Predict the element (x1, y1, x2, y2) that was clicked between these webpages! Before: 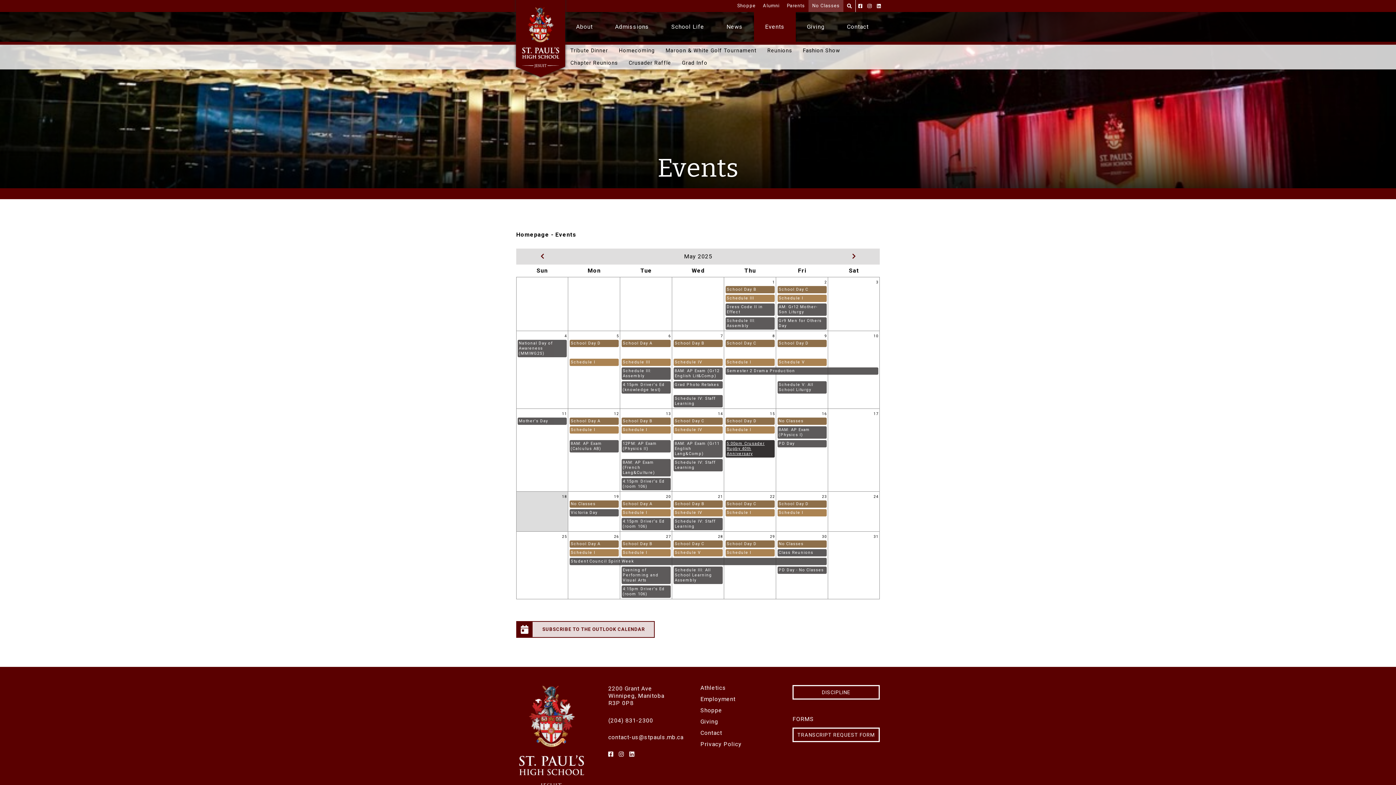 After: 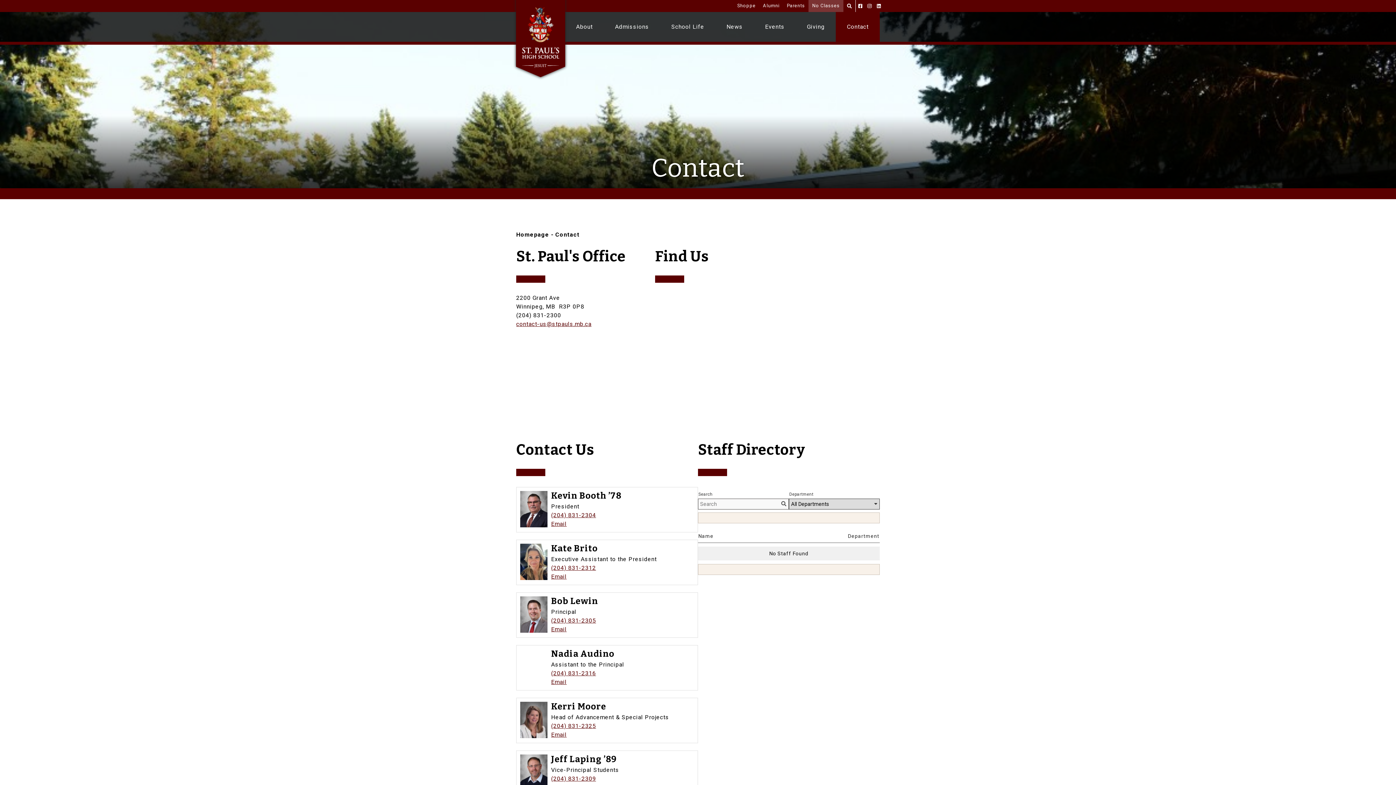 Action: bbox: (700, 730, 722, 736) label: Contact